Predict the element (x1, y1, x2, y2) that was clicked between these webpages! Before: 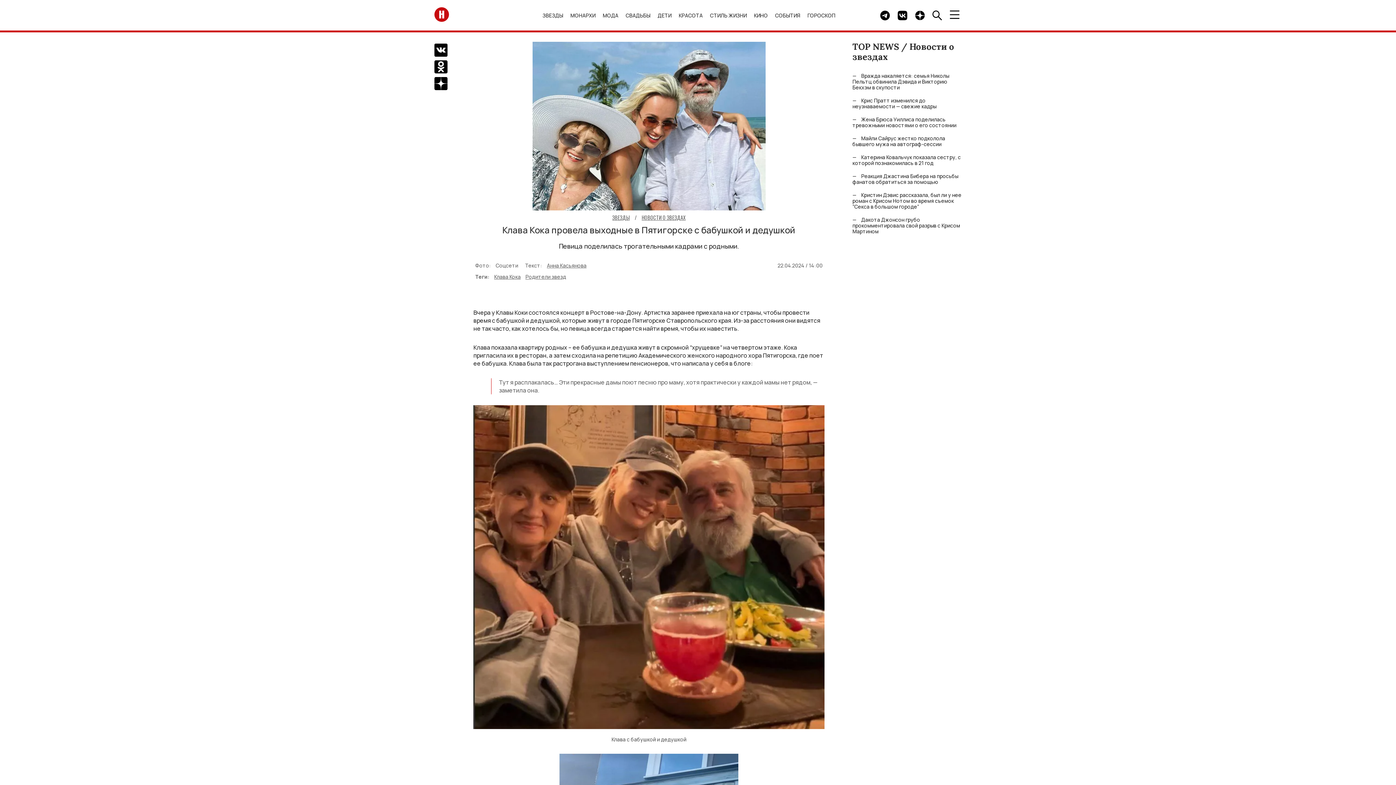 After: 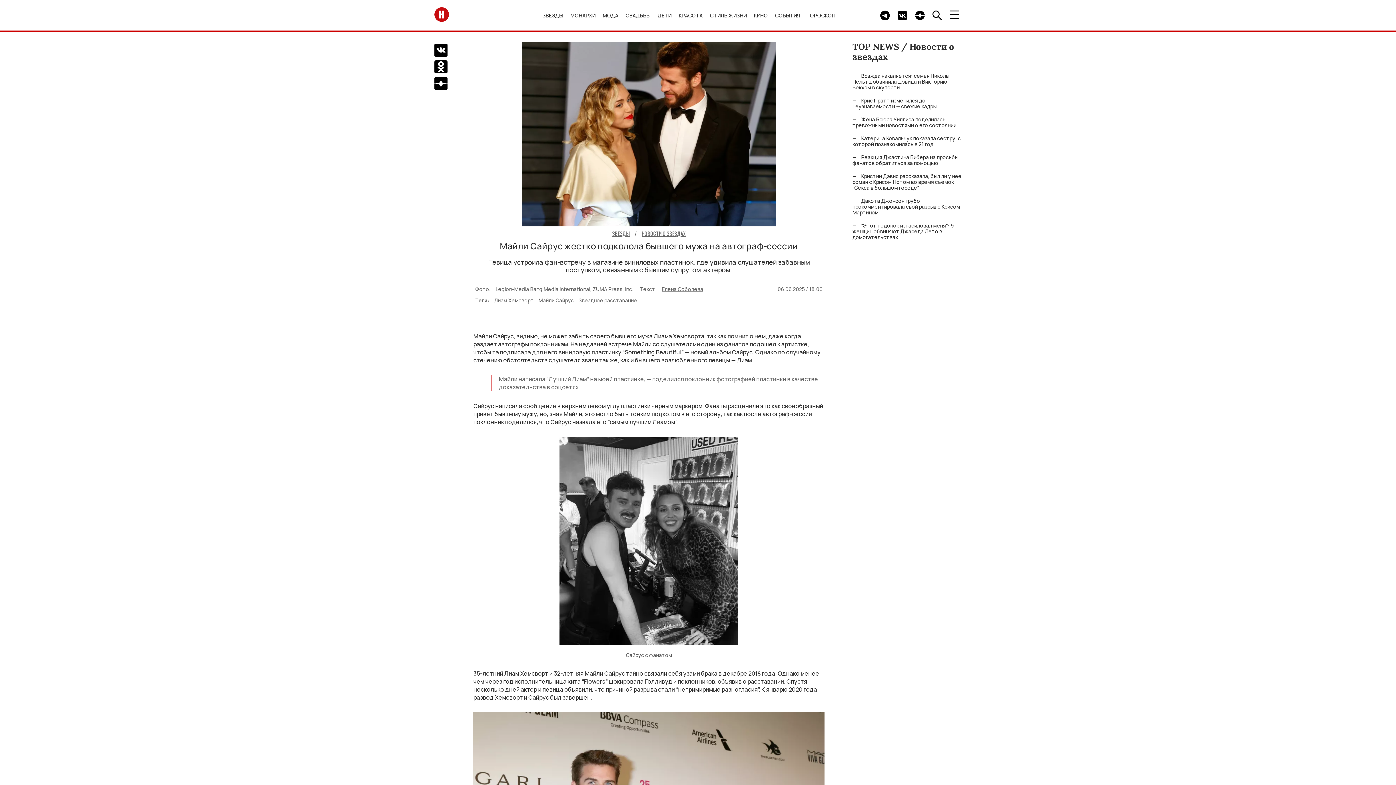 Action: label: Майли Сайрус жестко подколола бывшего мужа на автограф-сессии bbox: (852, 134, 945, 147)